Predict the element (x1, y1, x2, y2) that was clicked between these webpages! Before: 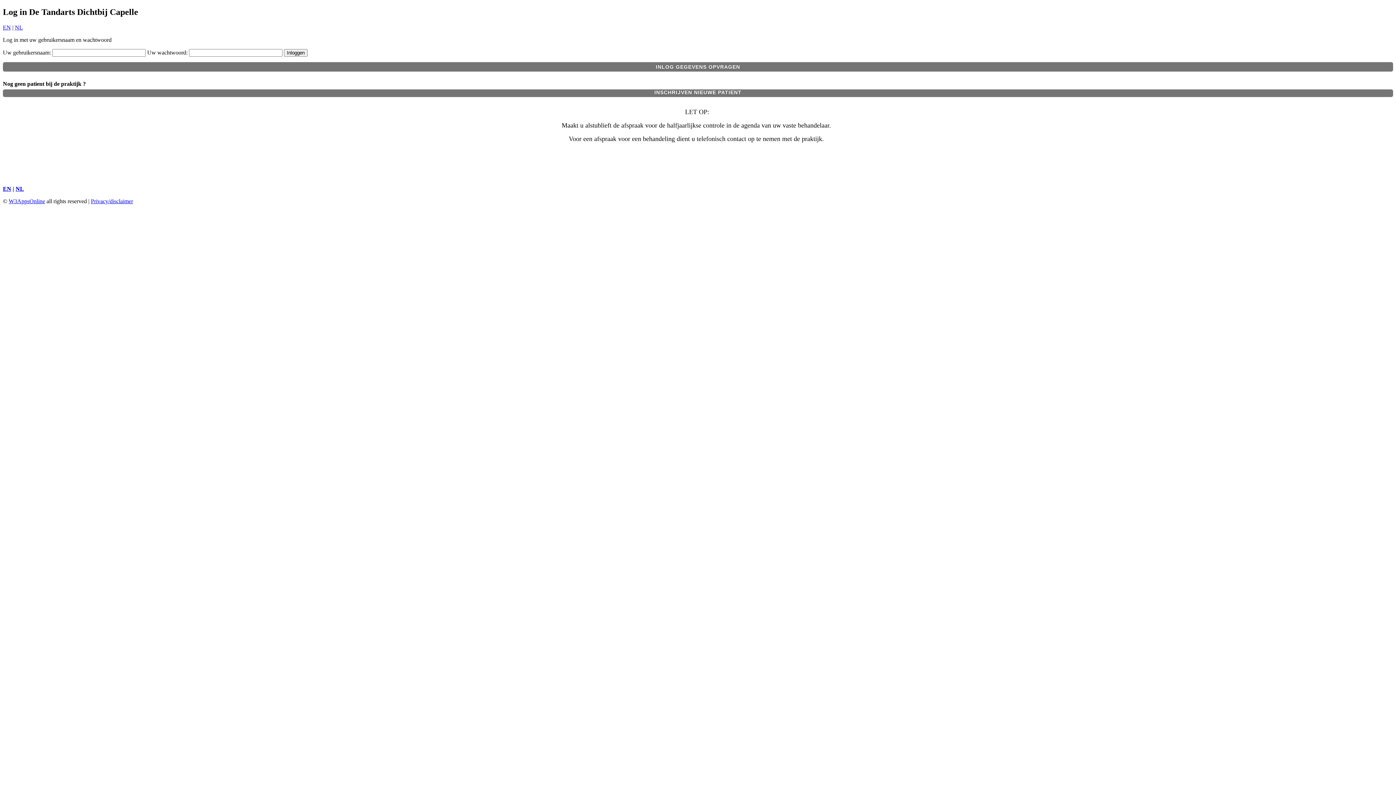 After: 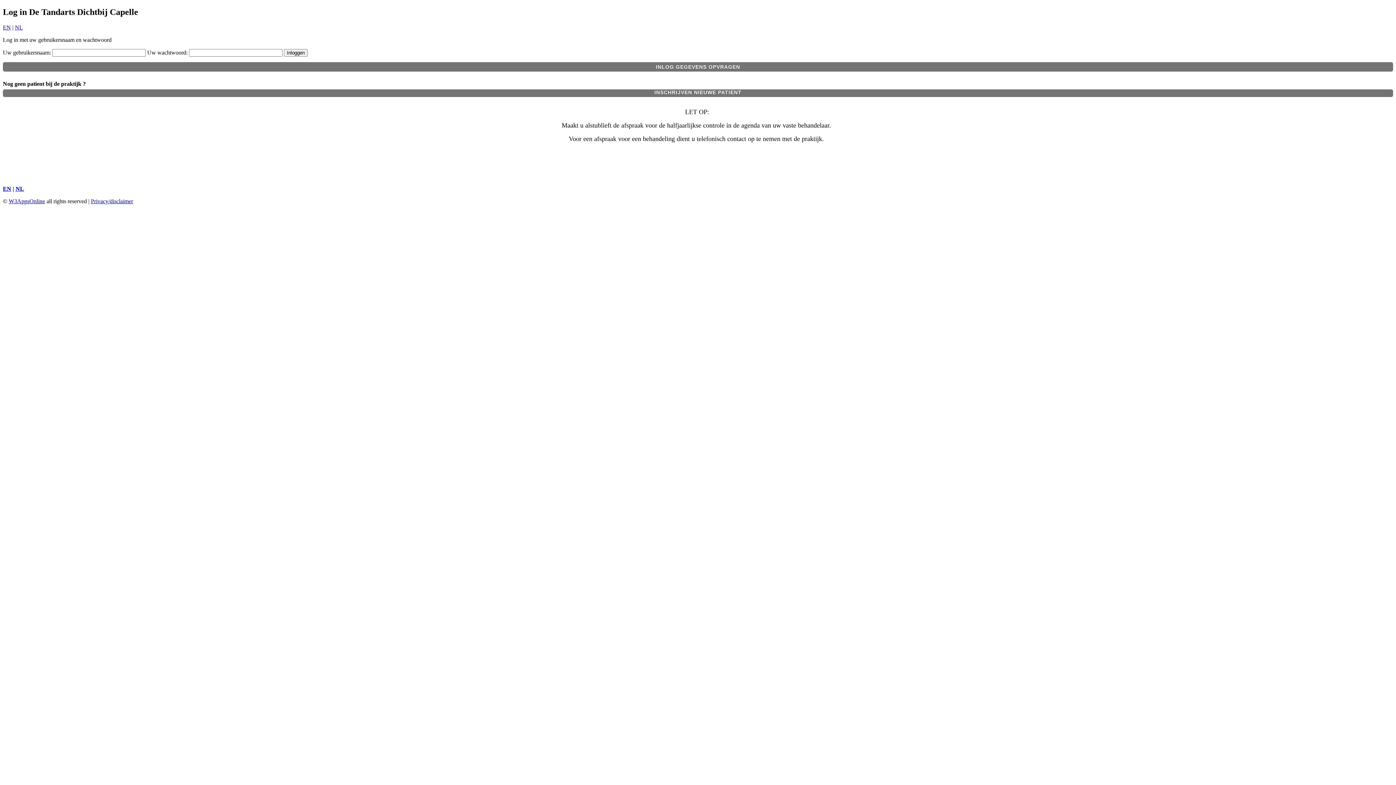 Action: label: W3AppsOnline bbox: (8, 198, 45, 204)